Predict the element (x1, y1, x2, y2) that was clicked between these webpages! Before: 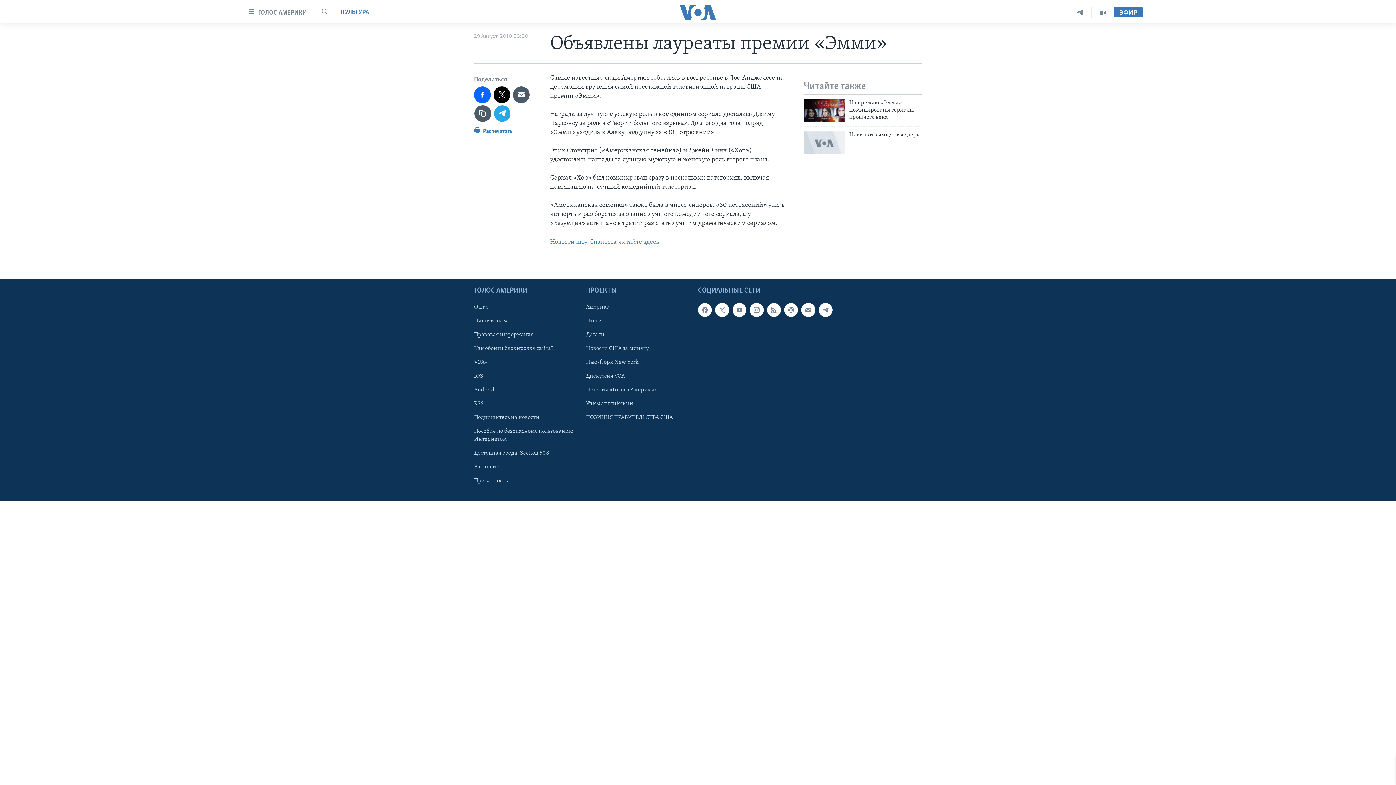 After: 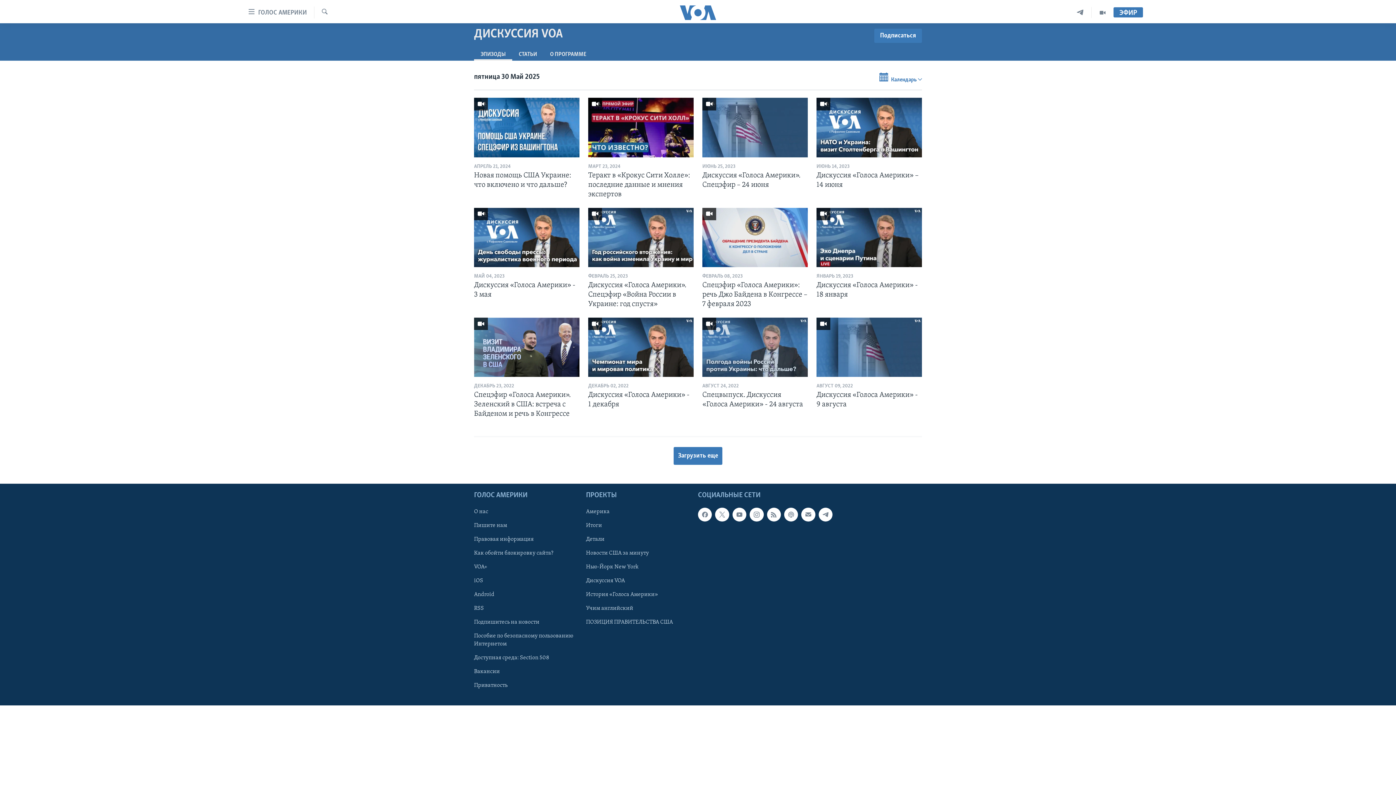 Action: bbox: (586, 372, 693, 380) label: Дискуссия VOA